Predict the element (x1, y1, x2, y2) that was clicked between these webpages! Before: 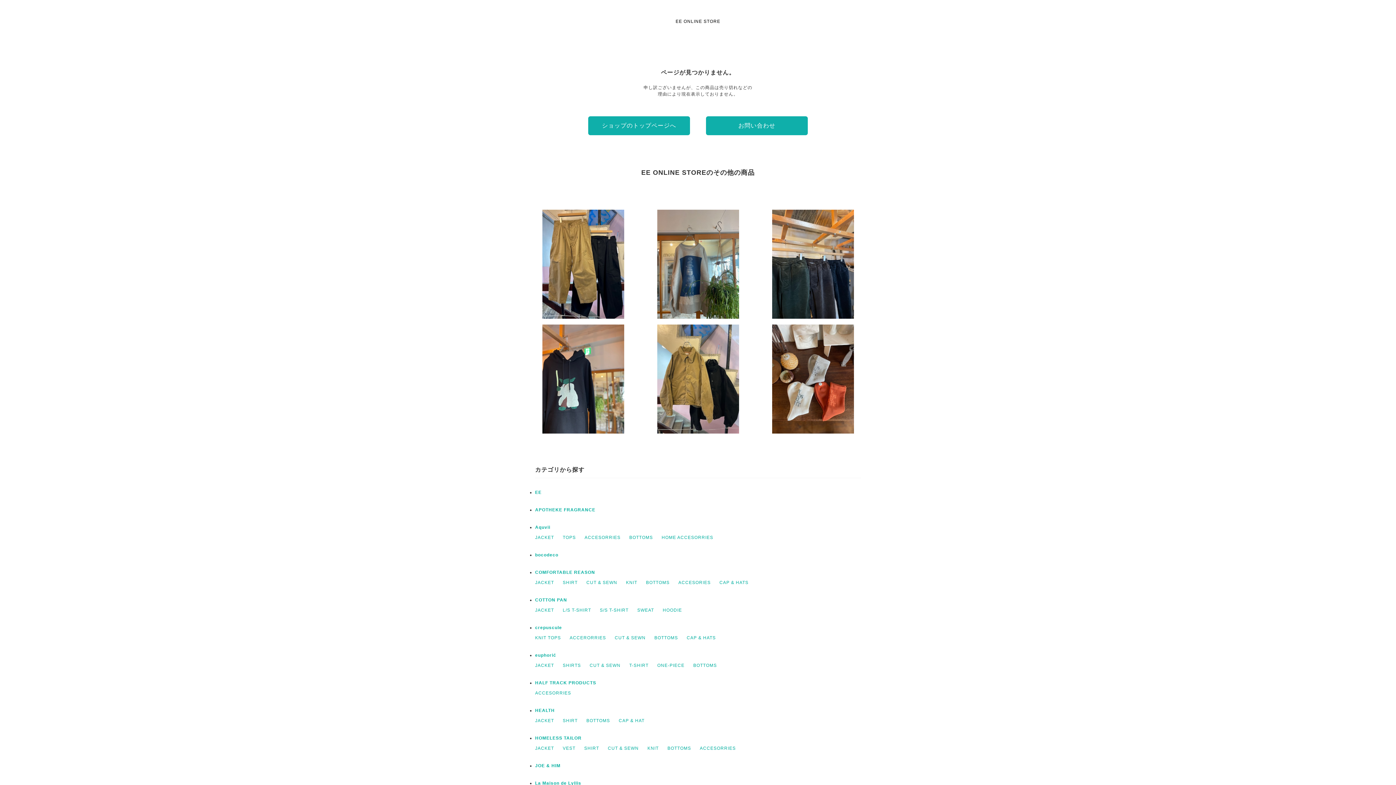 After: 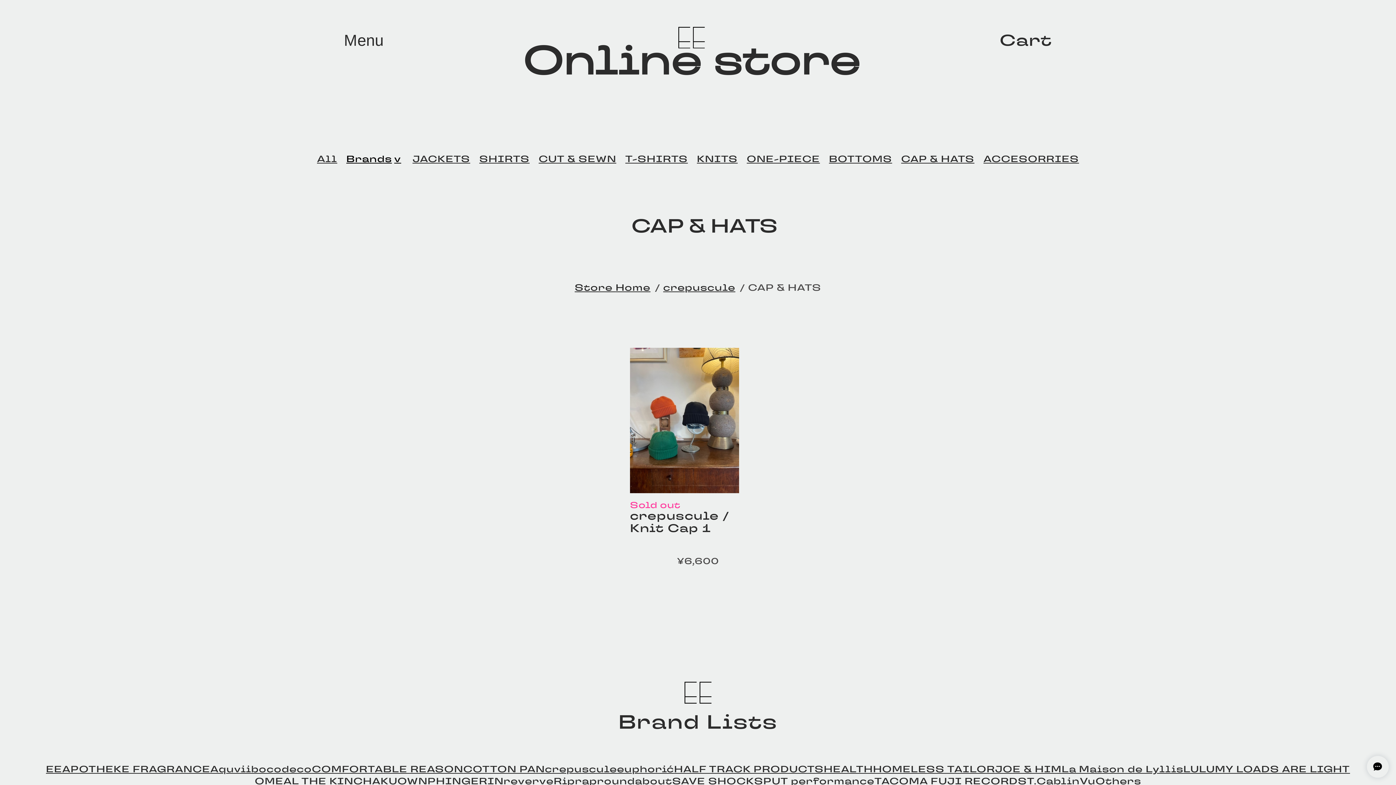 Action: label: CAP & HATS bbox: (686, 635, 716, 640)